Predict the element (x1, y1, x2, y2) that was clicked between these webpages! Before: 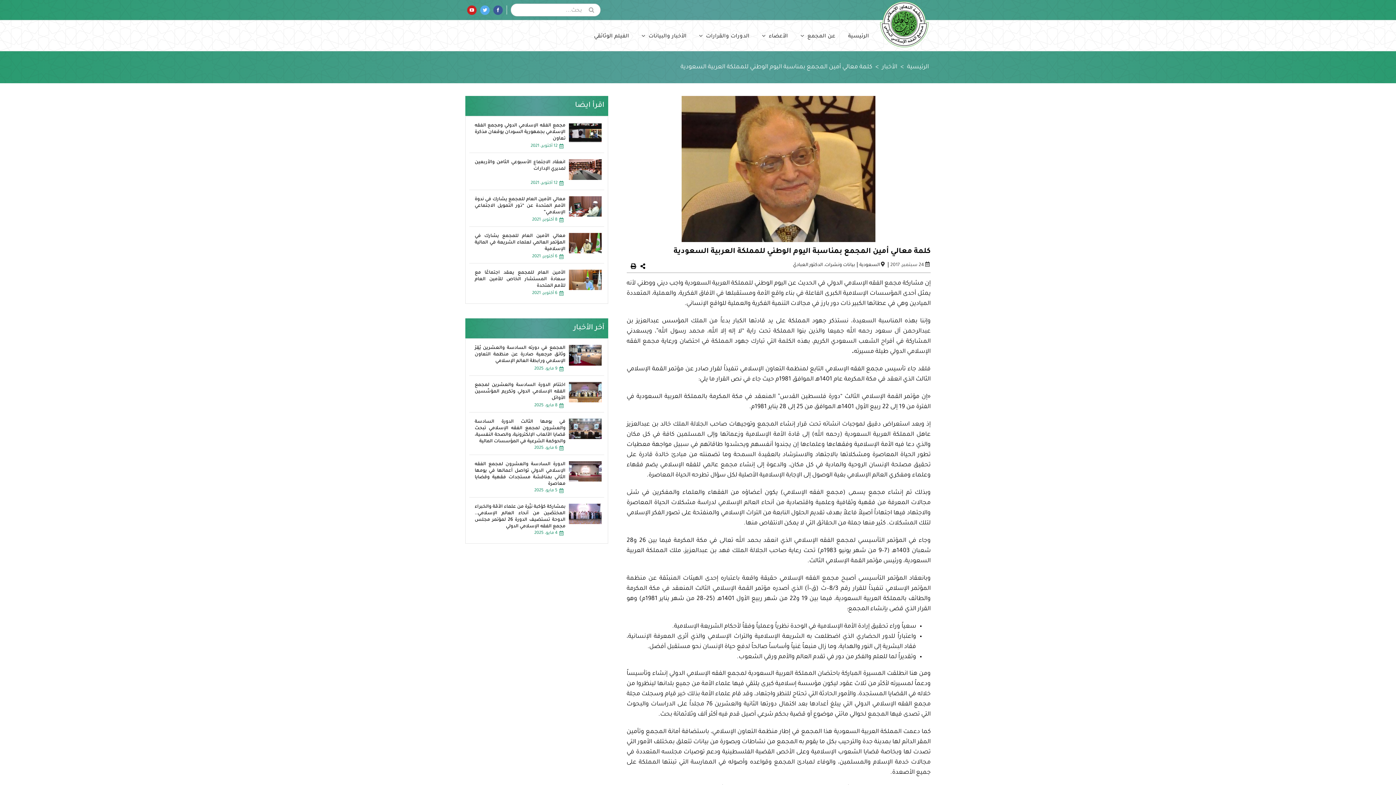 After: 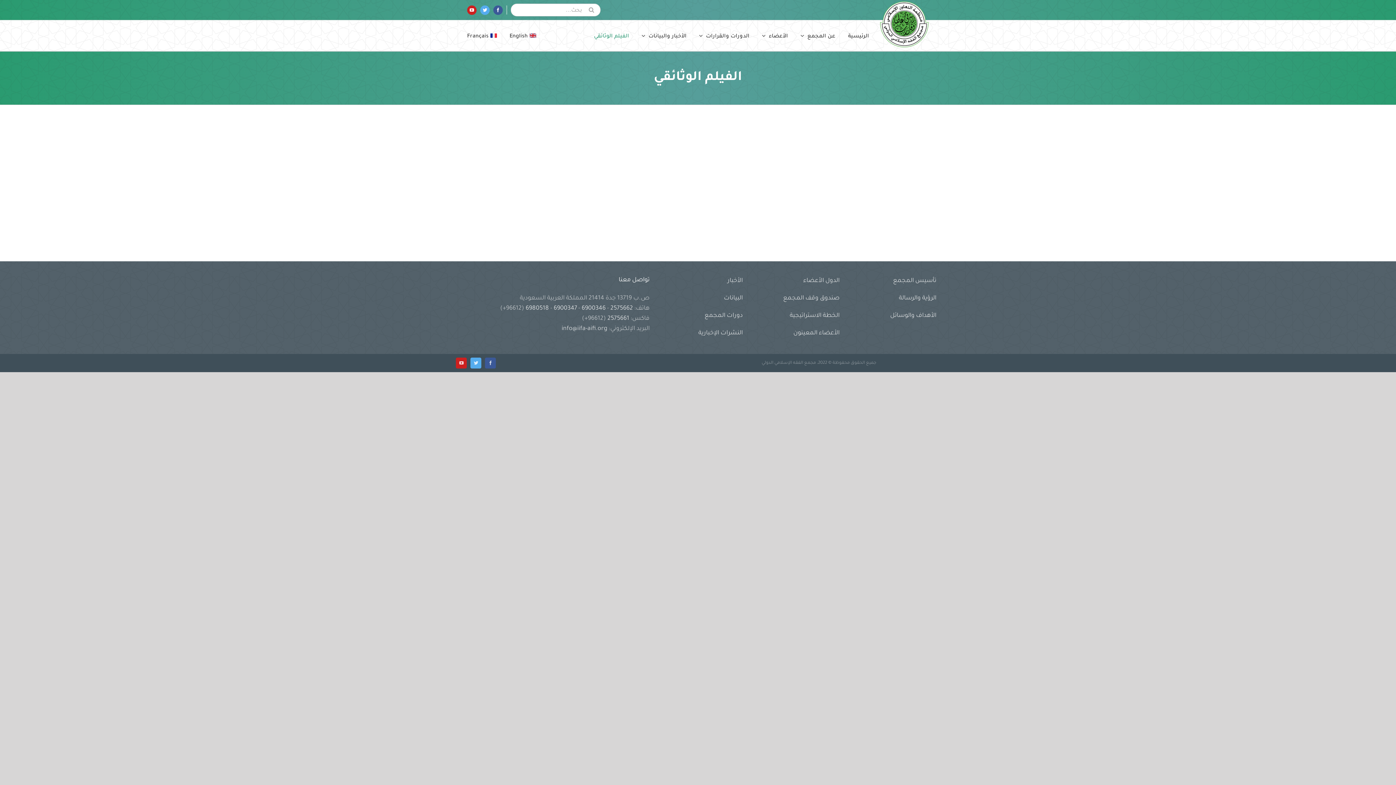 Action: label: الفيلم الوثائقي bbox: (594, 20, 629, 50)